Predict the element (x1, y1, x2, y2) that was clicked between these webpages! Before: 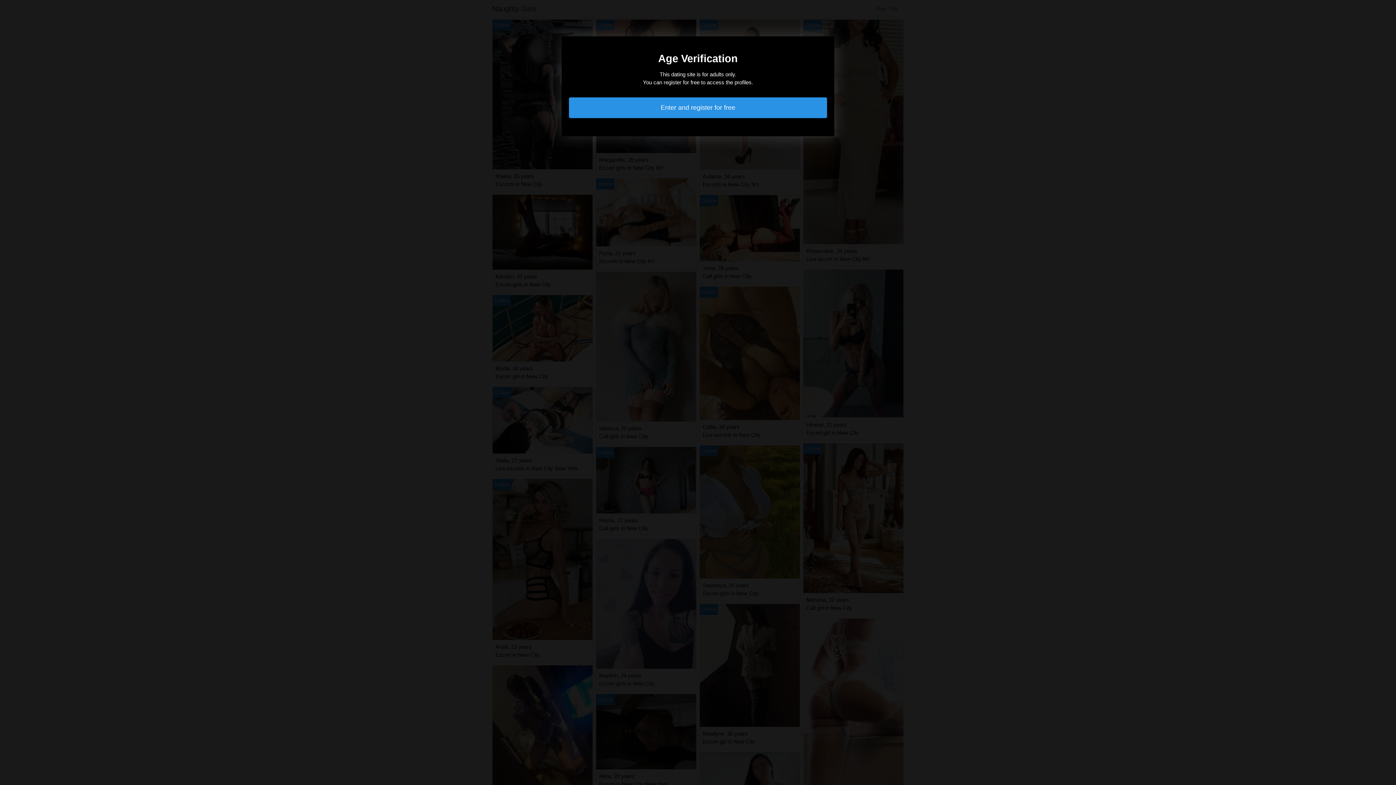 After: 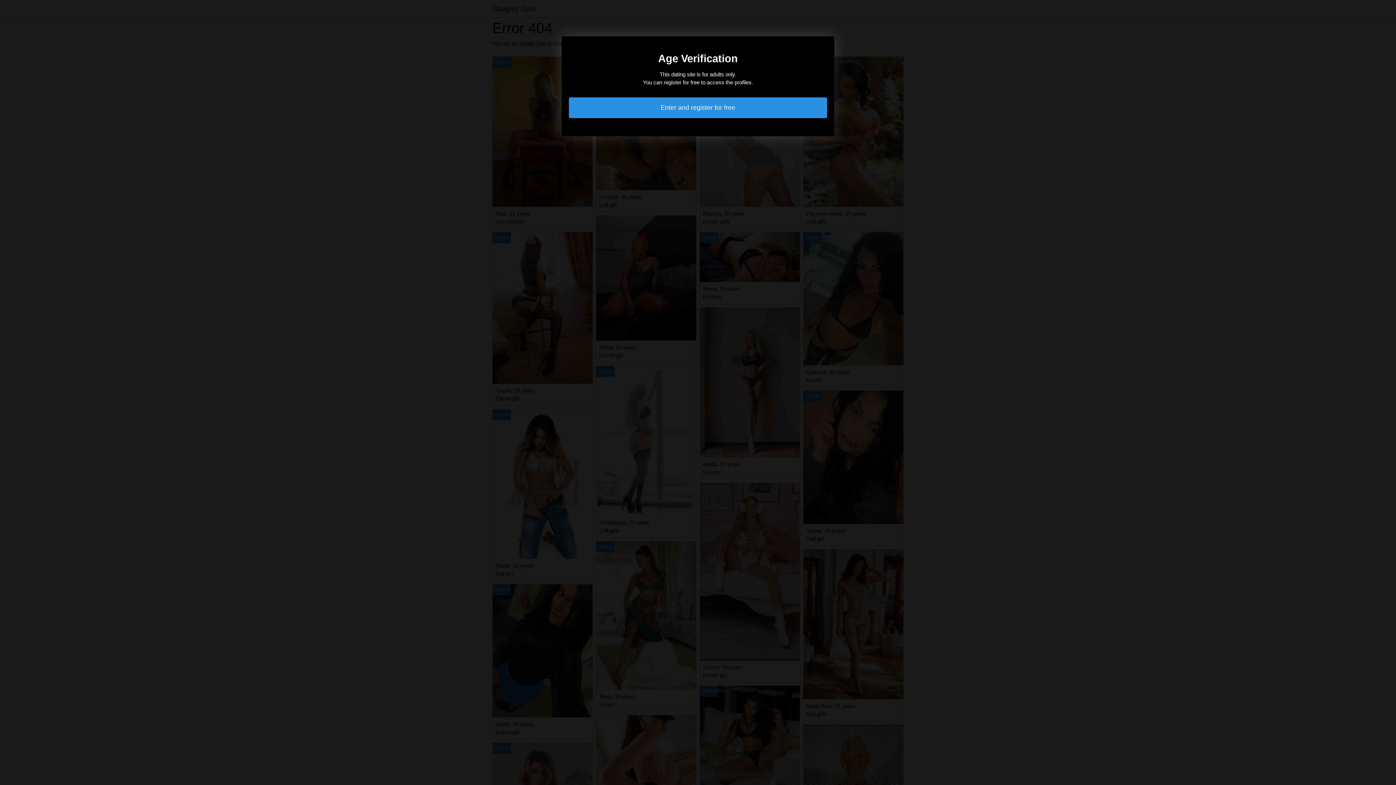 Action: label: Enter and register for free bbox: (569, 97, 827, 118)